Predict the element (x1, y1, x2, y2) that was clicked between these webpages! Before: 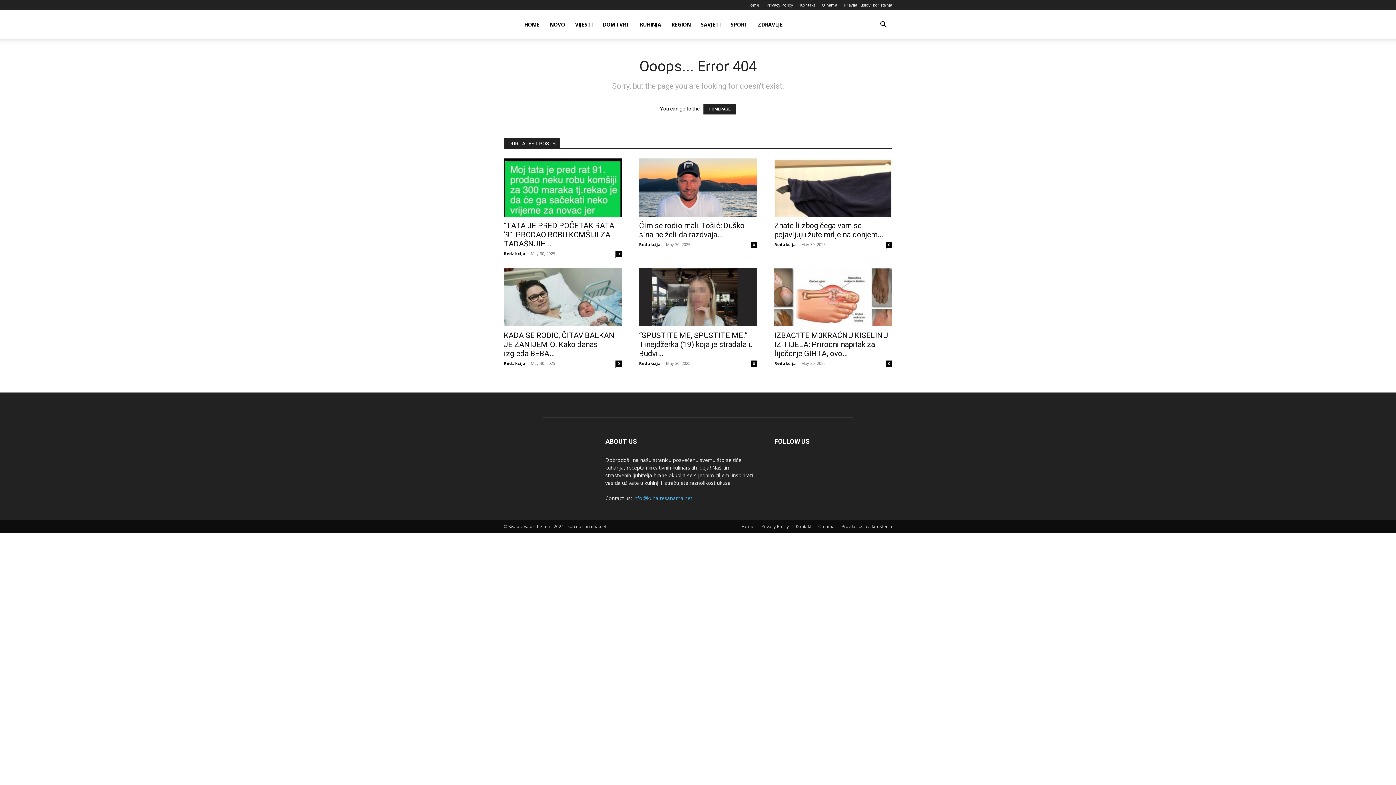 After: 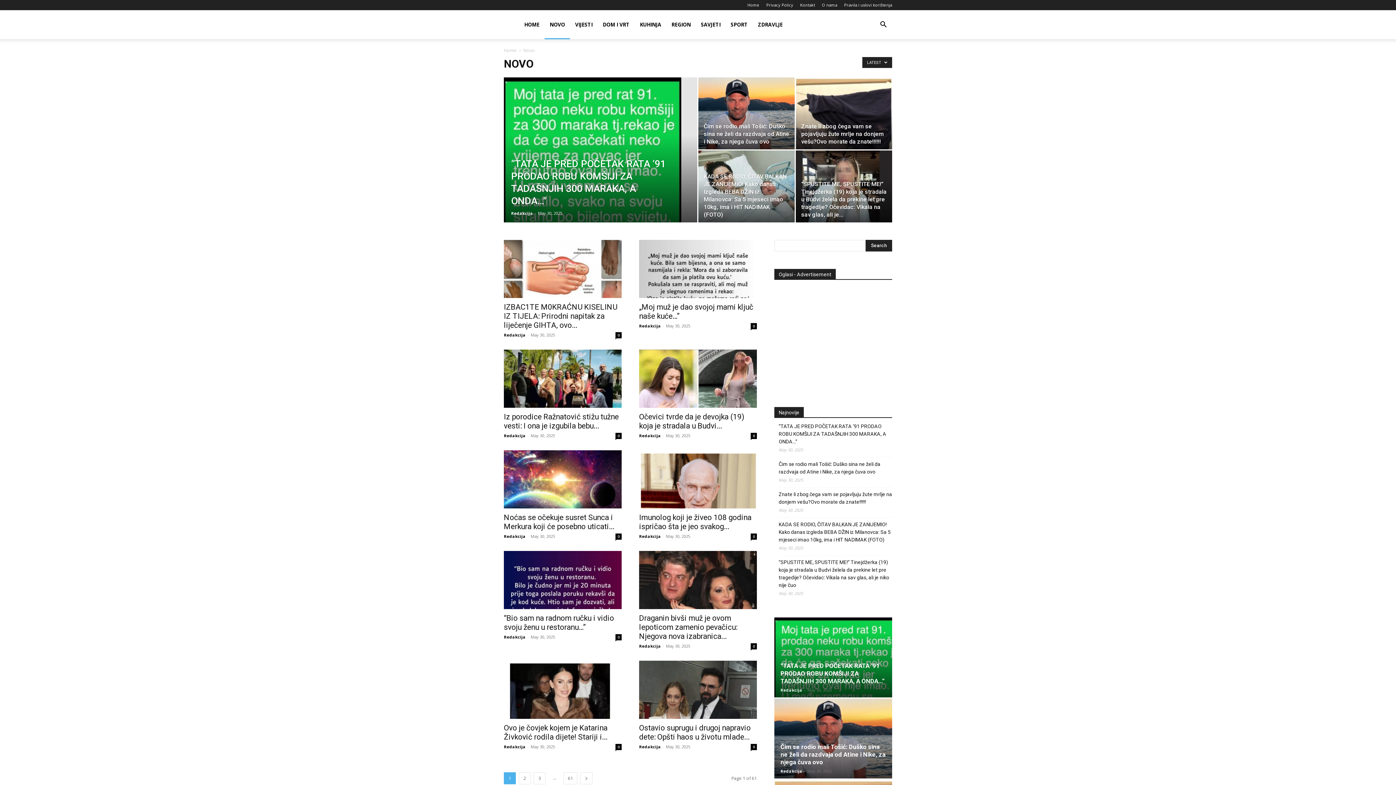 Action: bbox: (544, 10, 570, 39) label: NOVO